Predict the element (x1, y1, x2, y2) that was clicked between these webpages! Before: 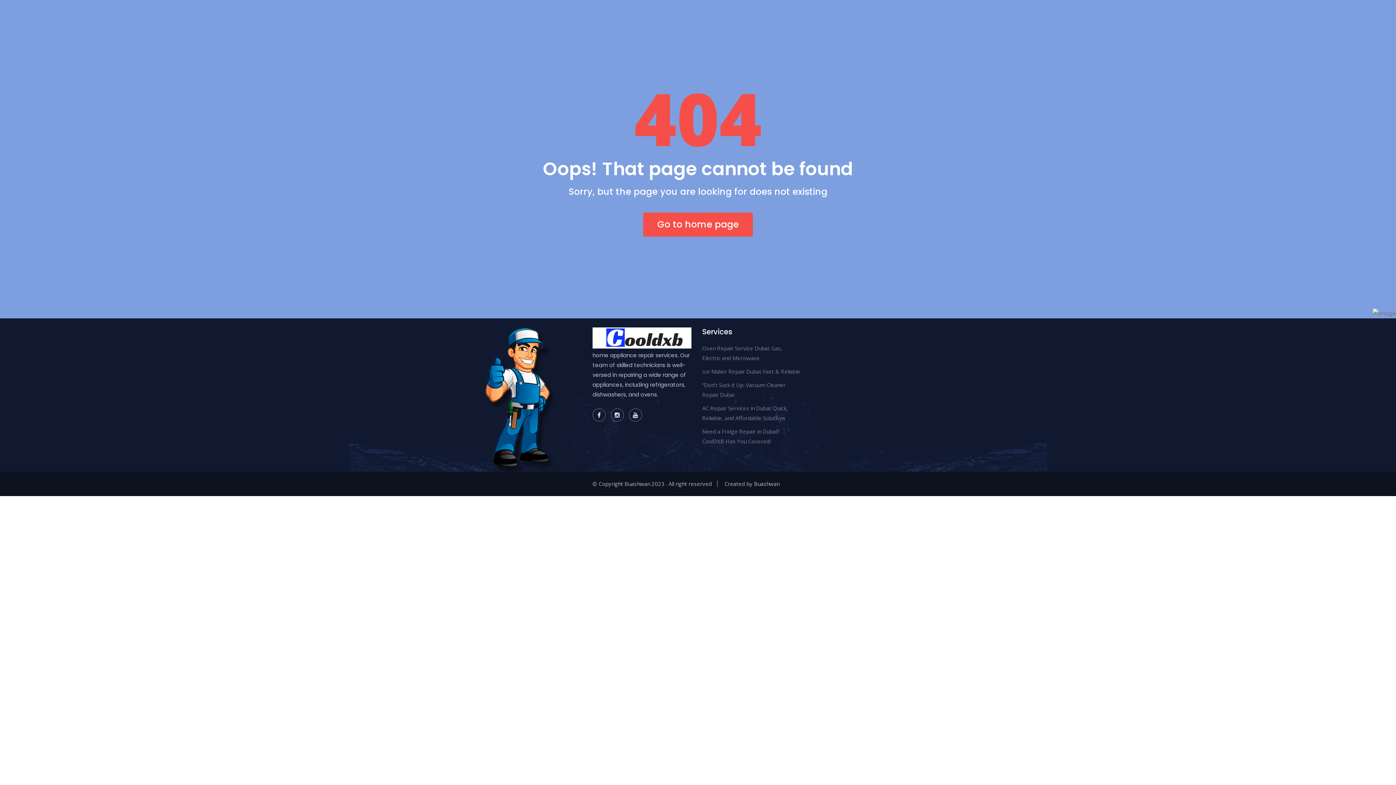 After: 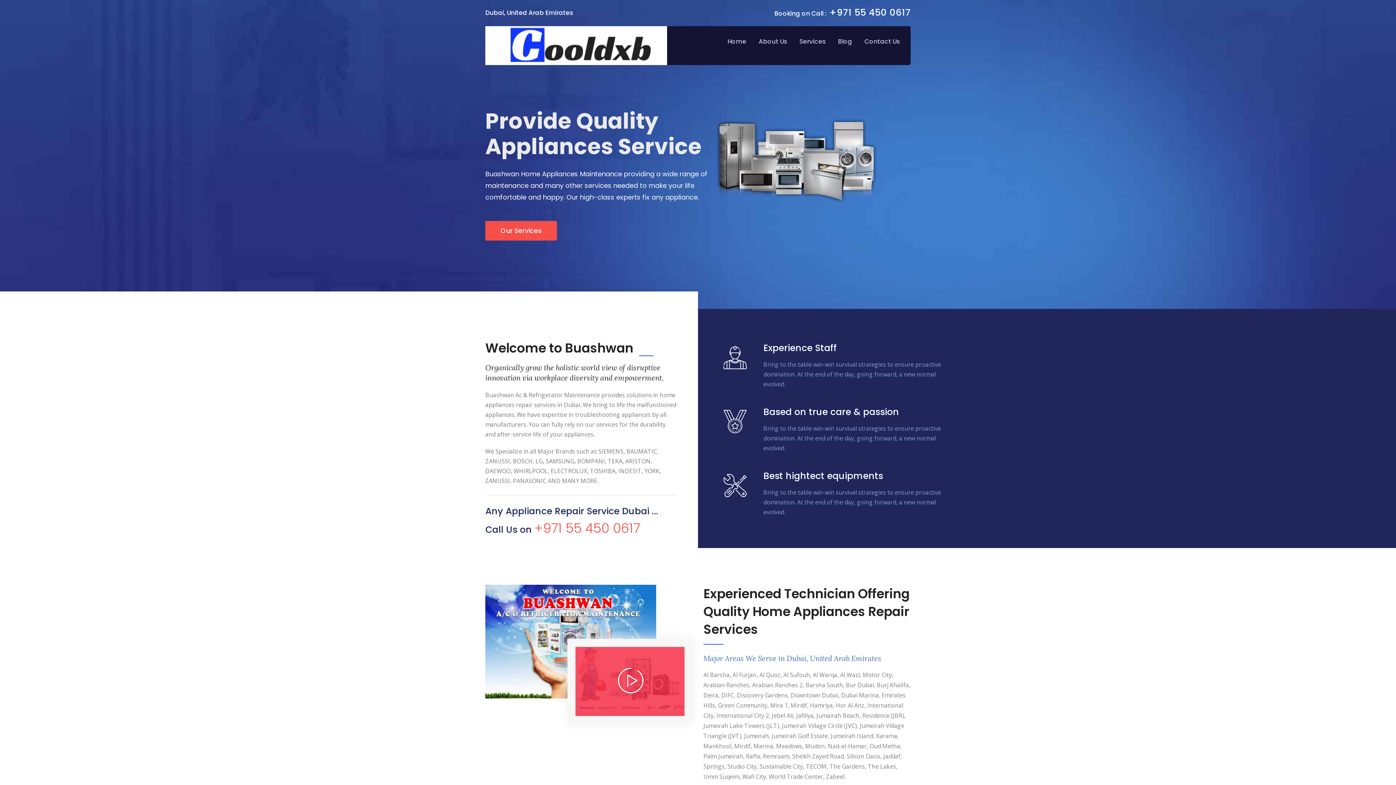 Action: bbox: (592, 333, 691, 341)